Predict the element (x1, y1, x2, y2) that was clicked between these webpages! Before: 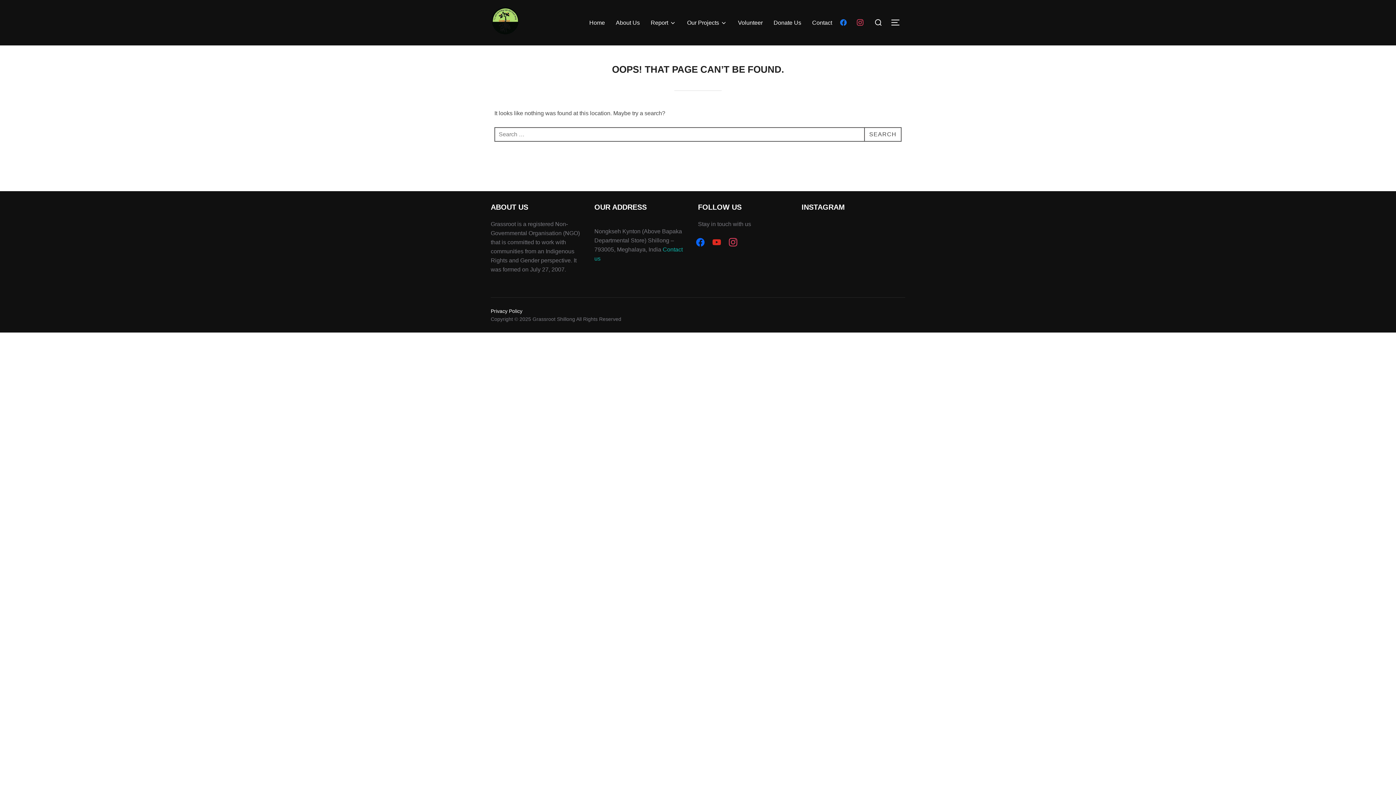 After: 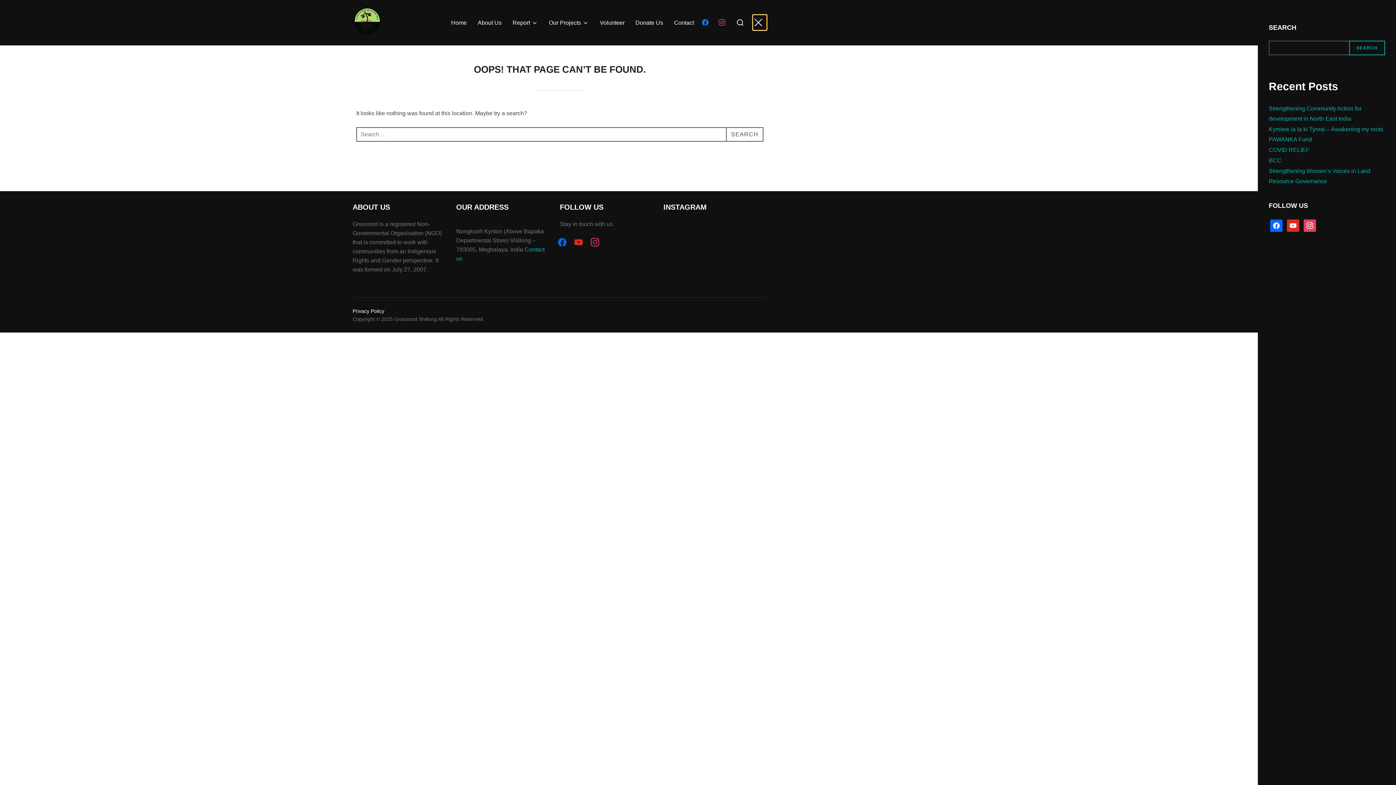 Action: label: TOGGLE SIDEBAR & NAVIGATION bbox: (890, 14, 905, 30)